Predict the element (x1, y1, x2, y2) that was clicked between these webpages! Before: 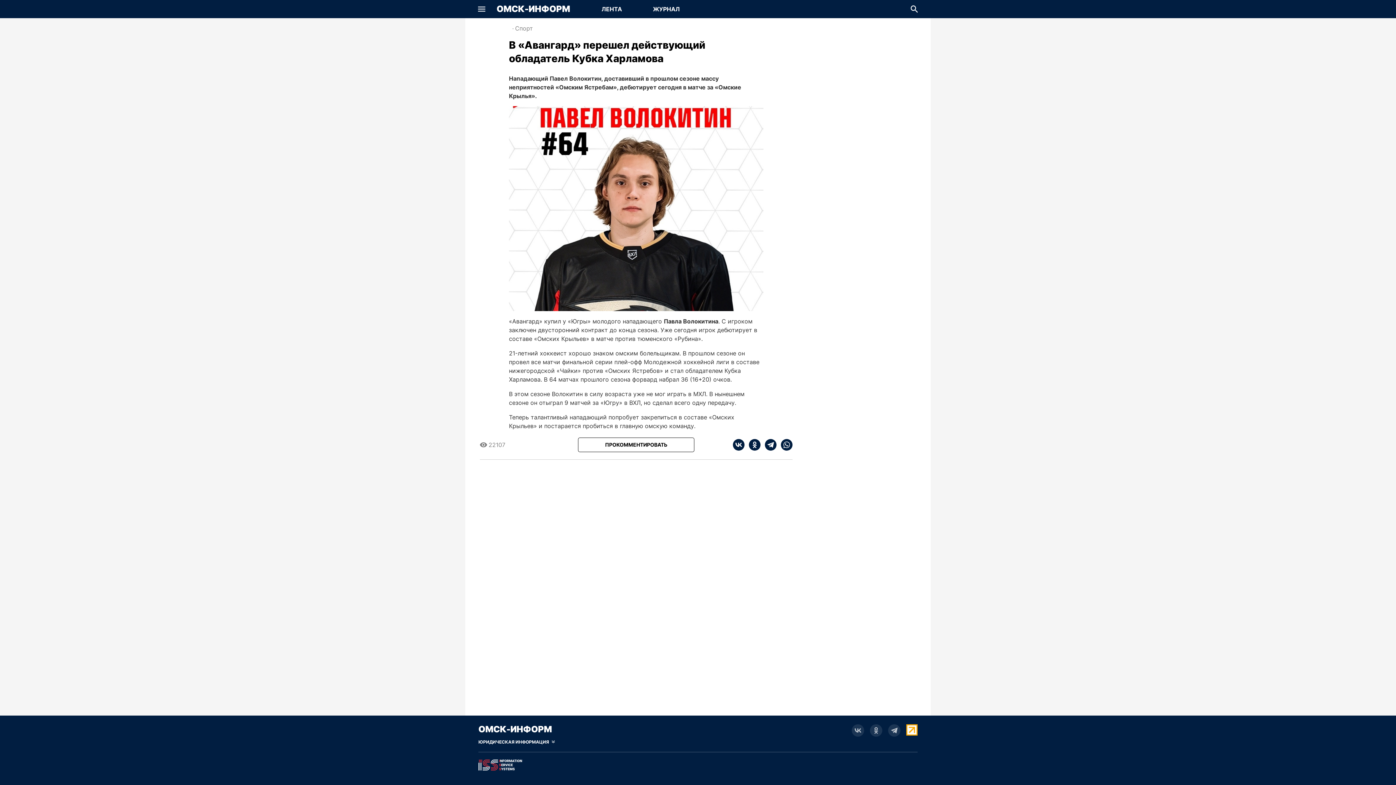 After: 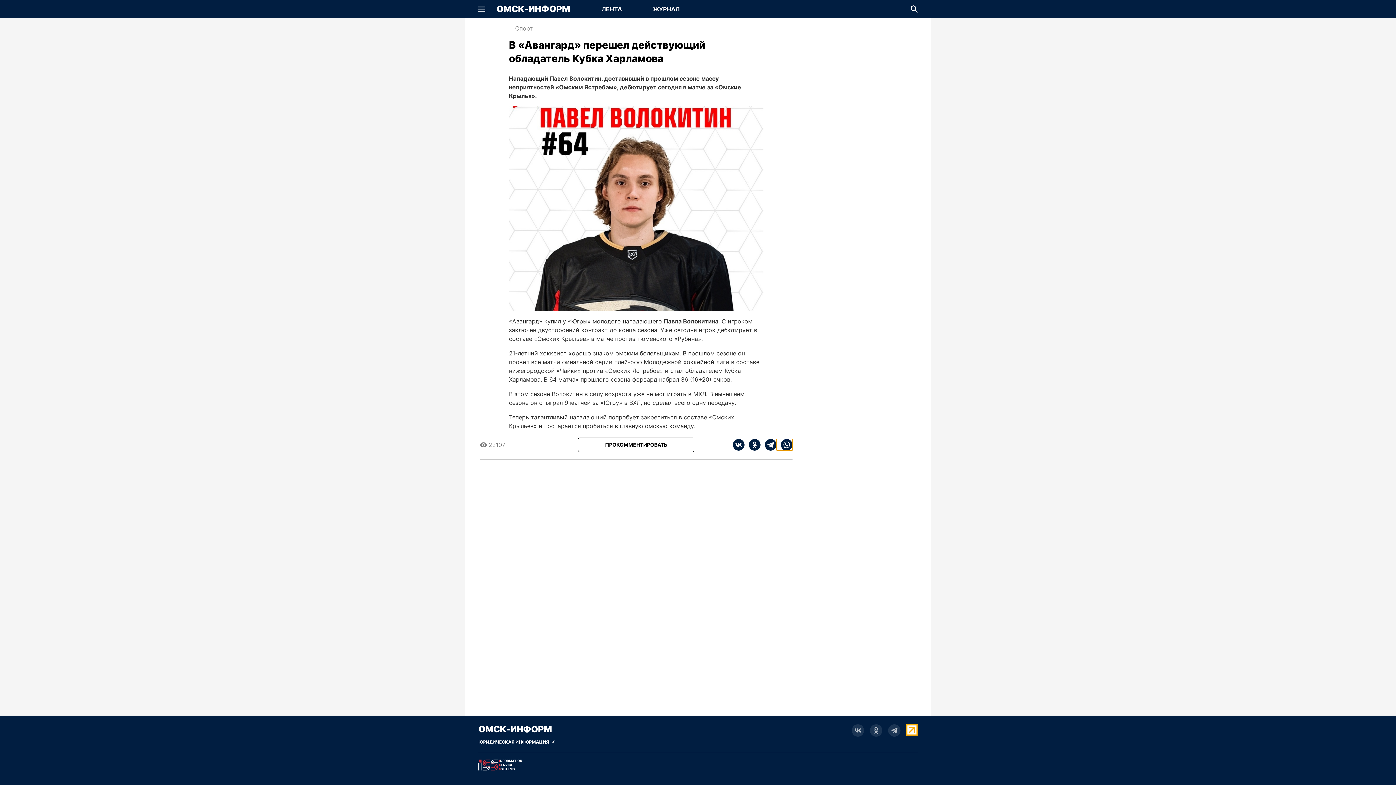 Action: bbox: (776, 439, 792, 450) label: whatsapp